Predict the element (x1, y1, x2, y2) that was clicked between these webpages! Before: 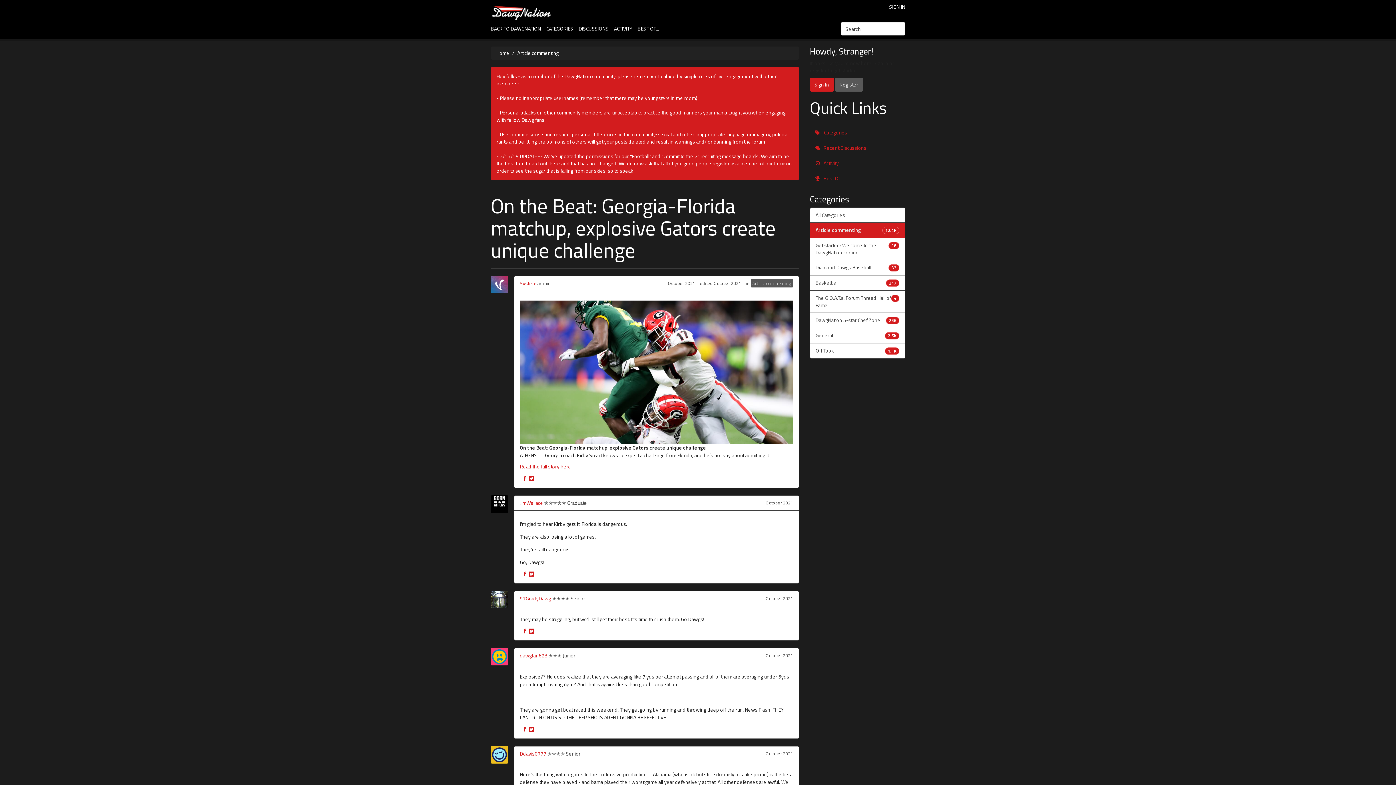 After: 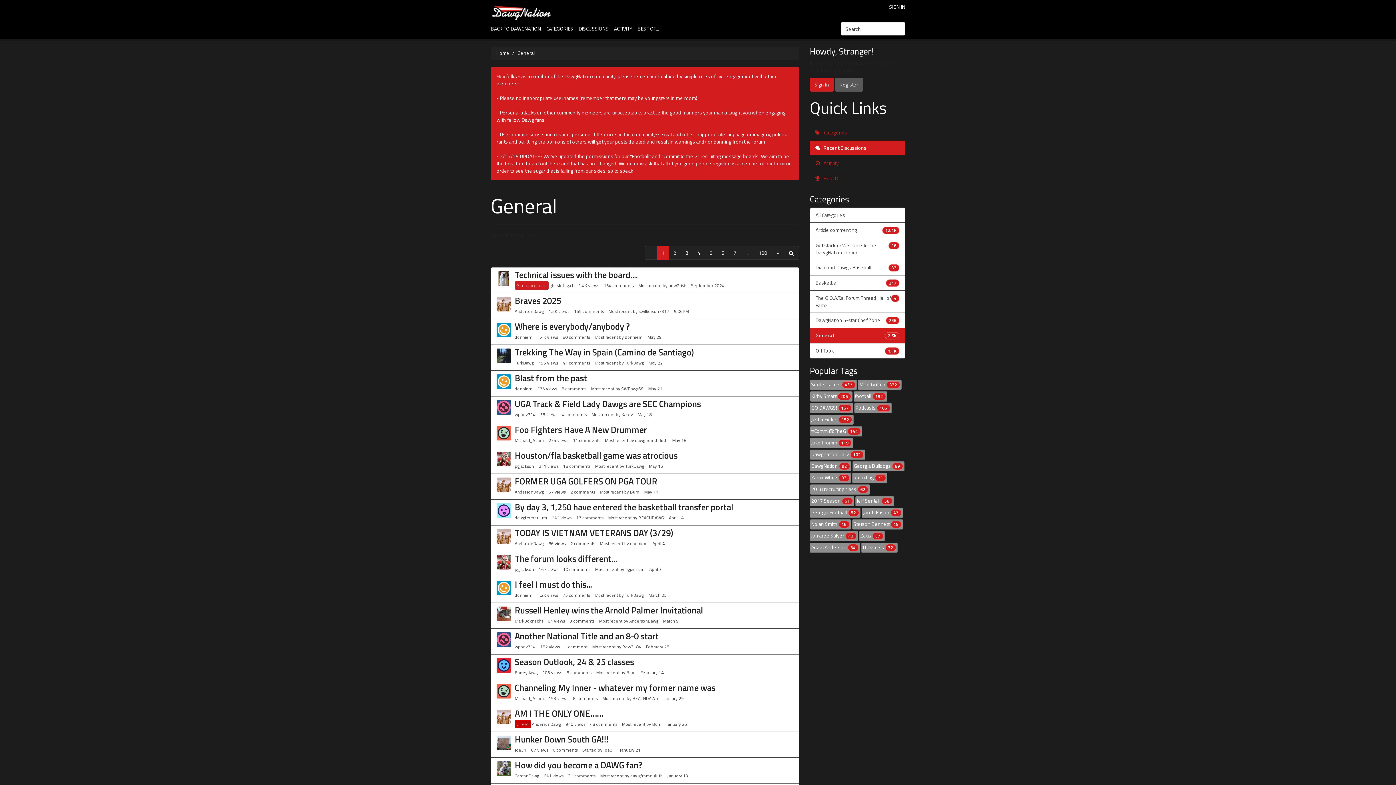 Action: bbox: (810, 328, 905, 343) label: 2.5K
General